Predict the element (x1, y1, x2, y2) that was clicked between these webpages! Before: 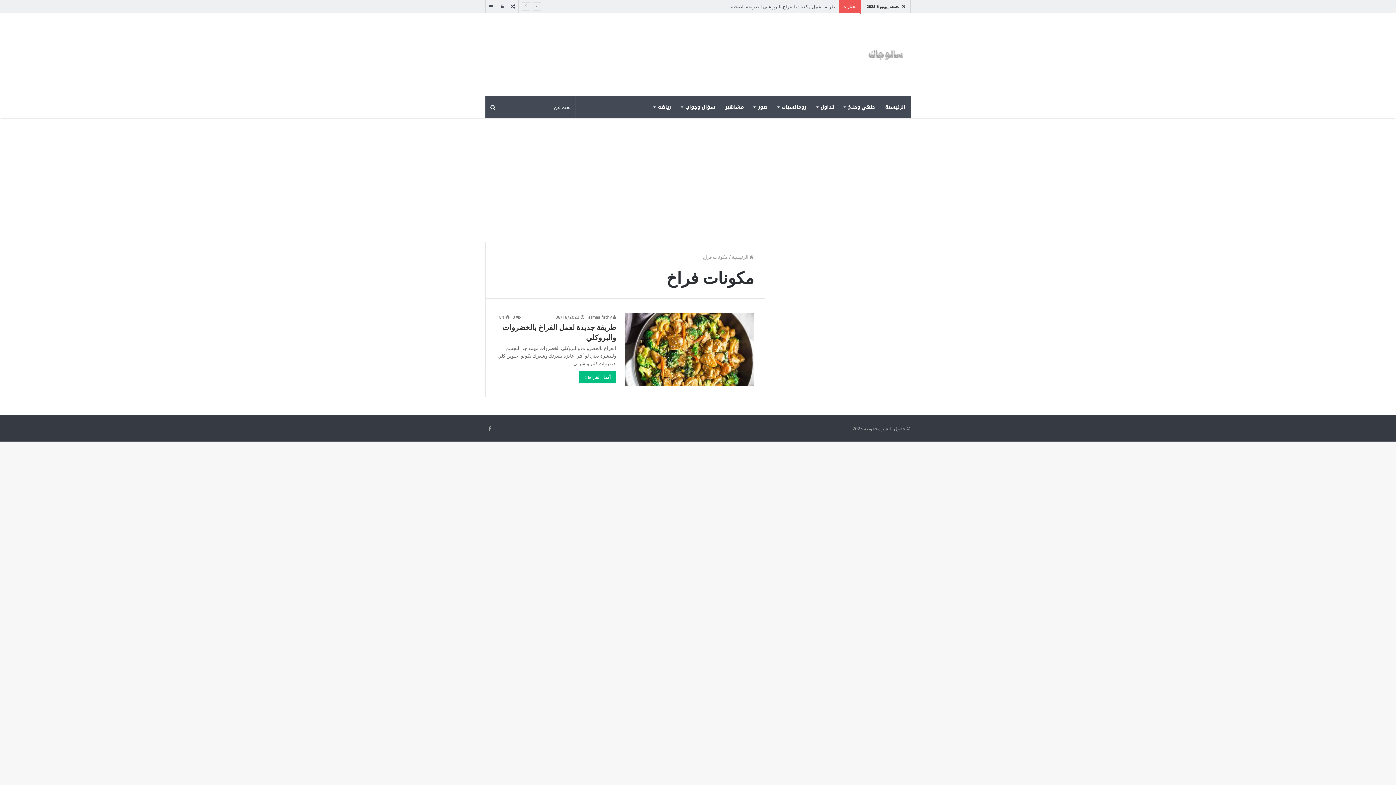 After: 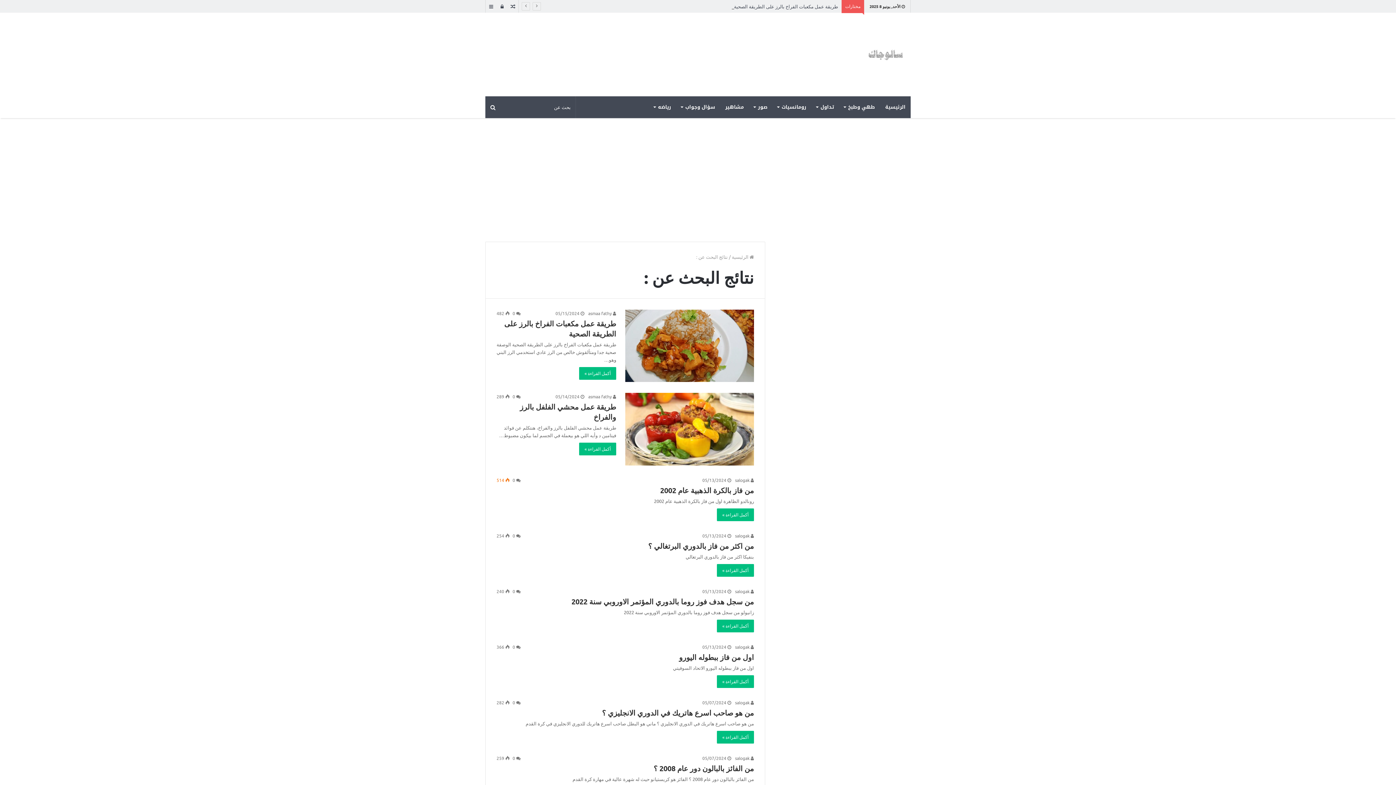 Action: bbox: (485, 96, 500, 118)